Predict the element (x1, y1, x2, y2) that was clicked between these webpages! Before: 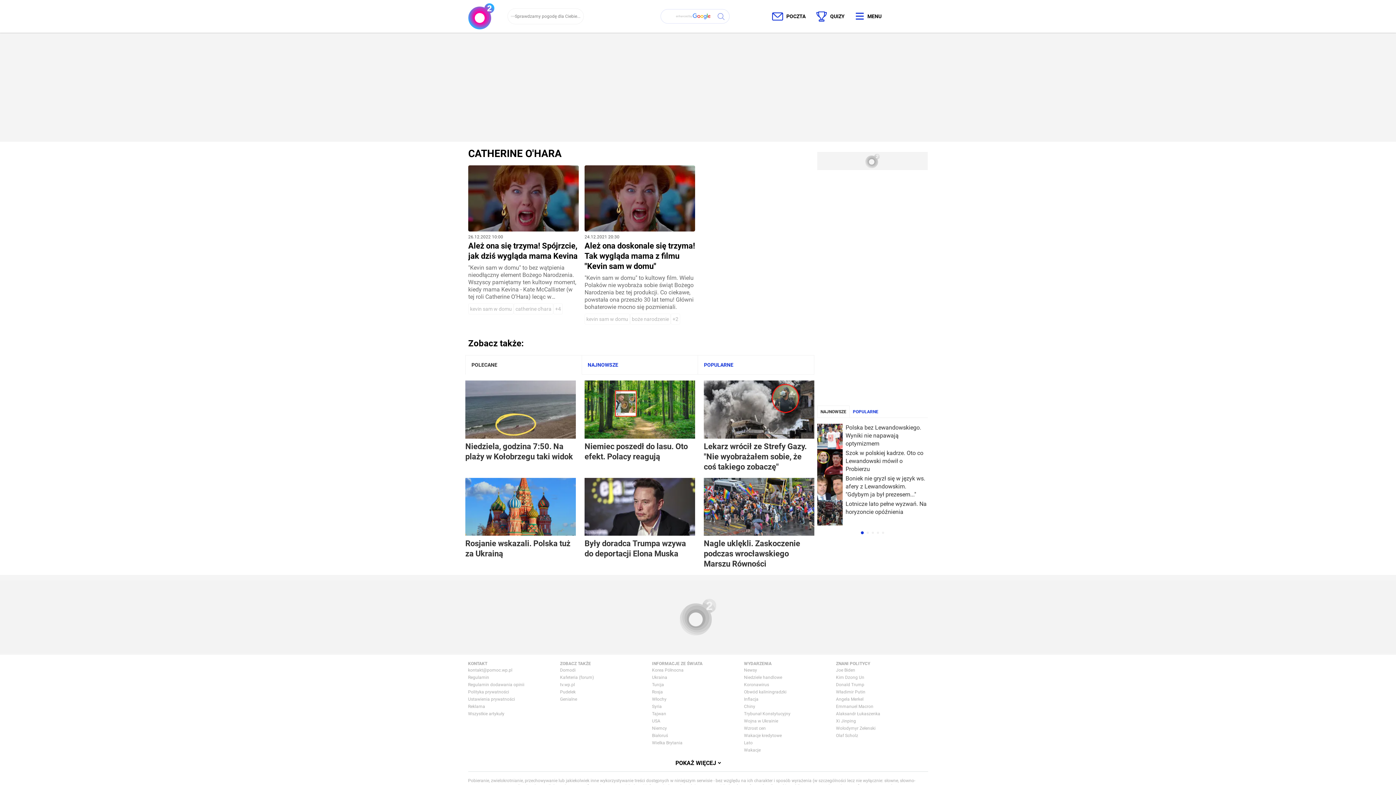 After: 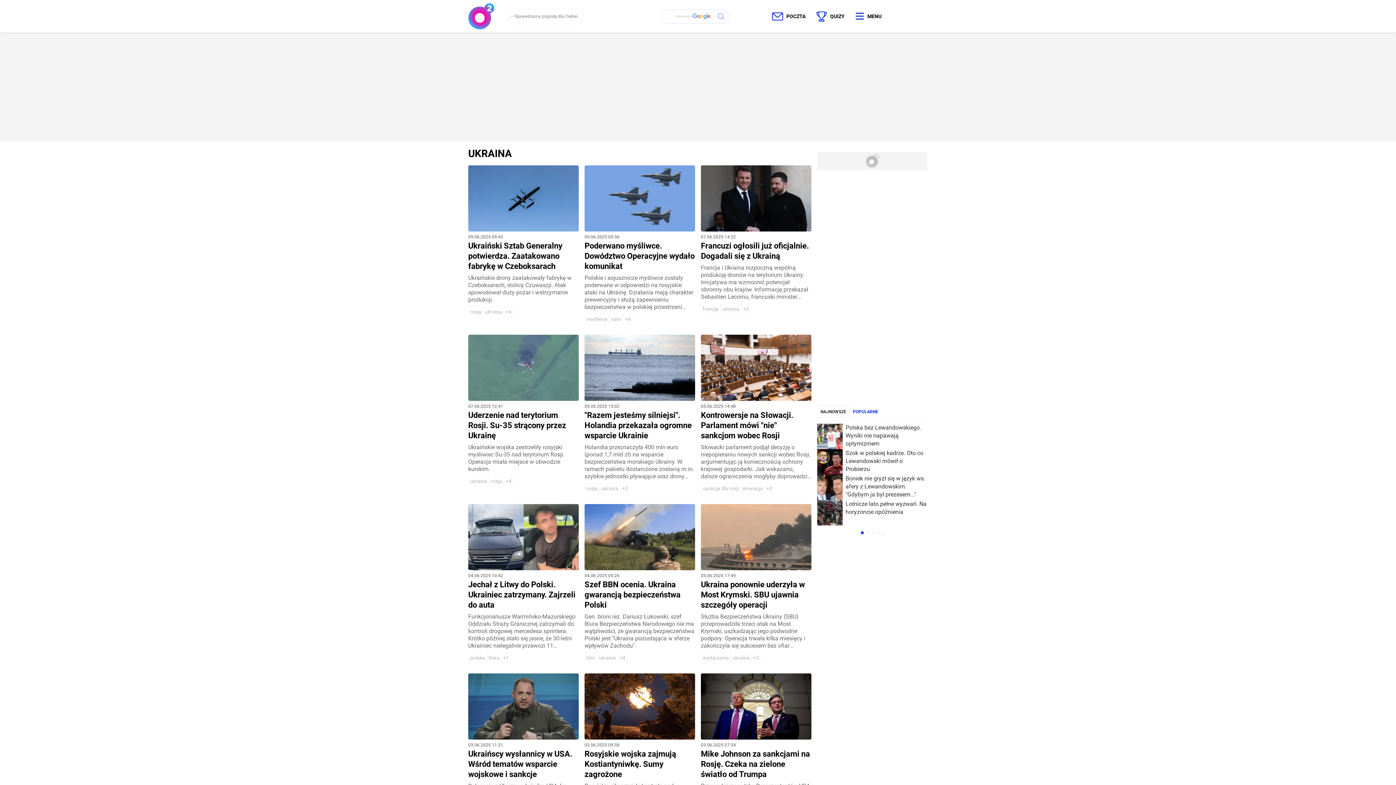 Action: bbox: (652, 674, 744, 681) label: Ukraina